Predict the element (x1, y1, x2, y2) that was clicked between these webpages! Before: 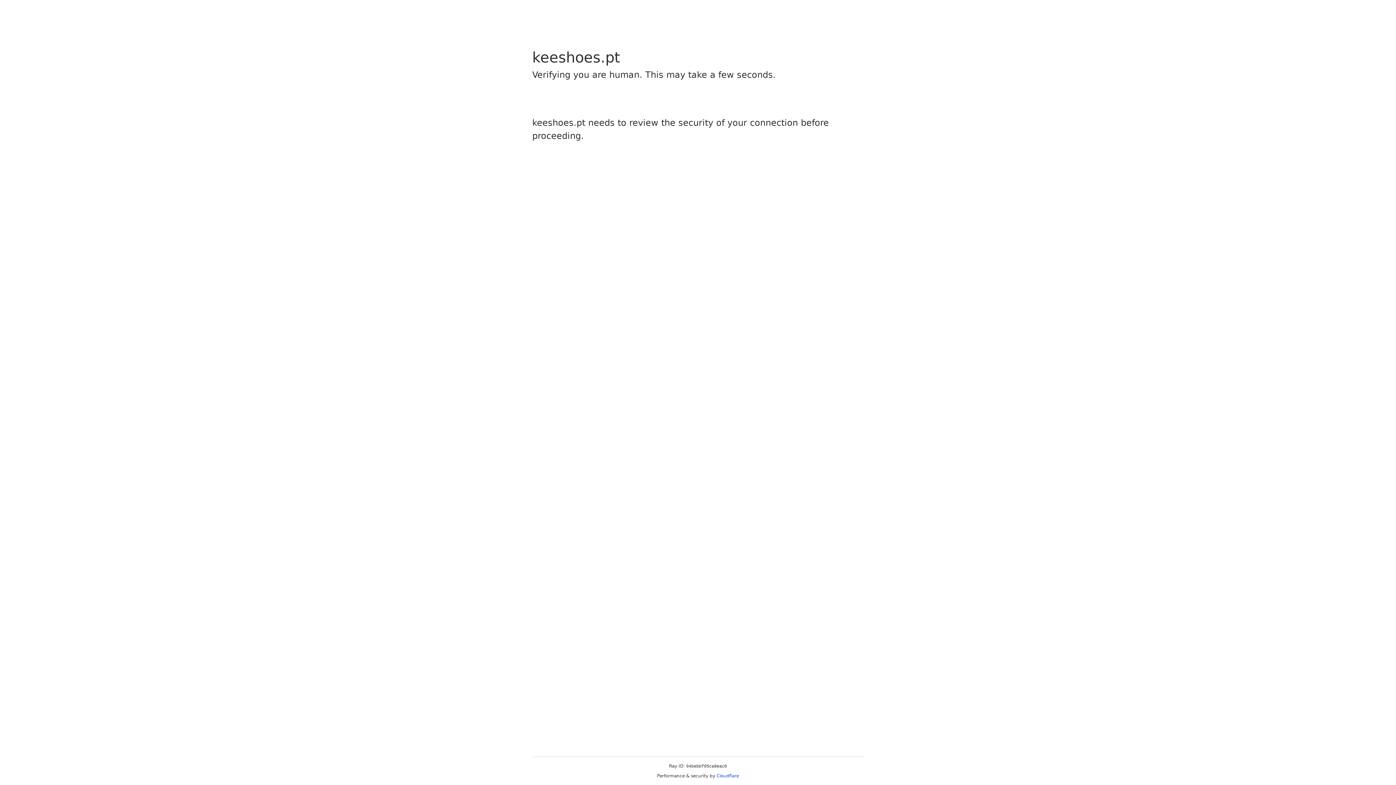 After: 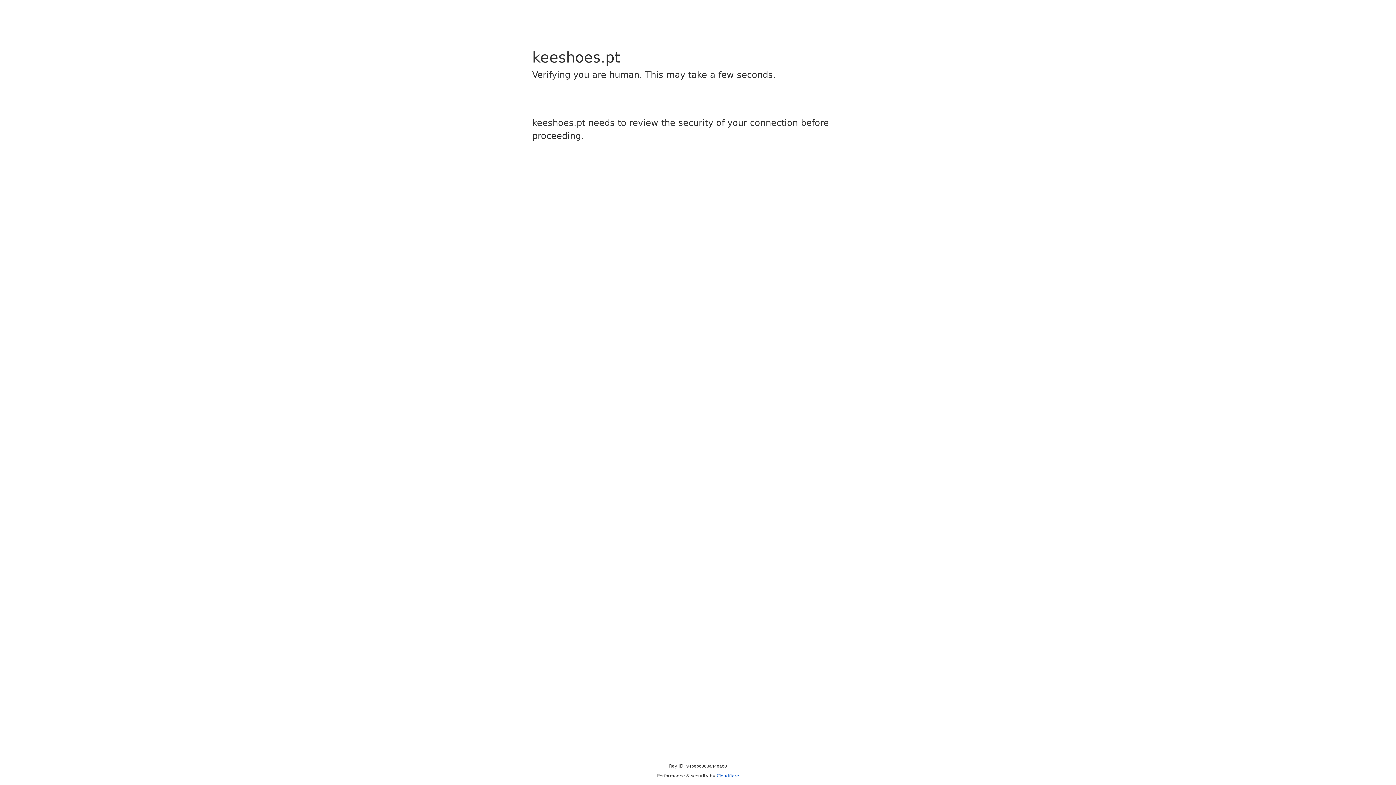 Action: bbox: (716, 773, 739, 778) label: Cloudflare